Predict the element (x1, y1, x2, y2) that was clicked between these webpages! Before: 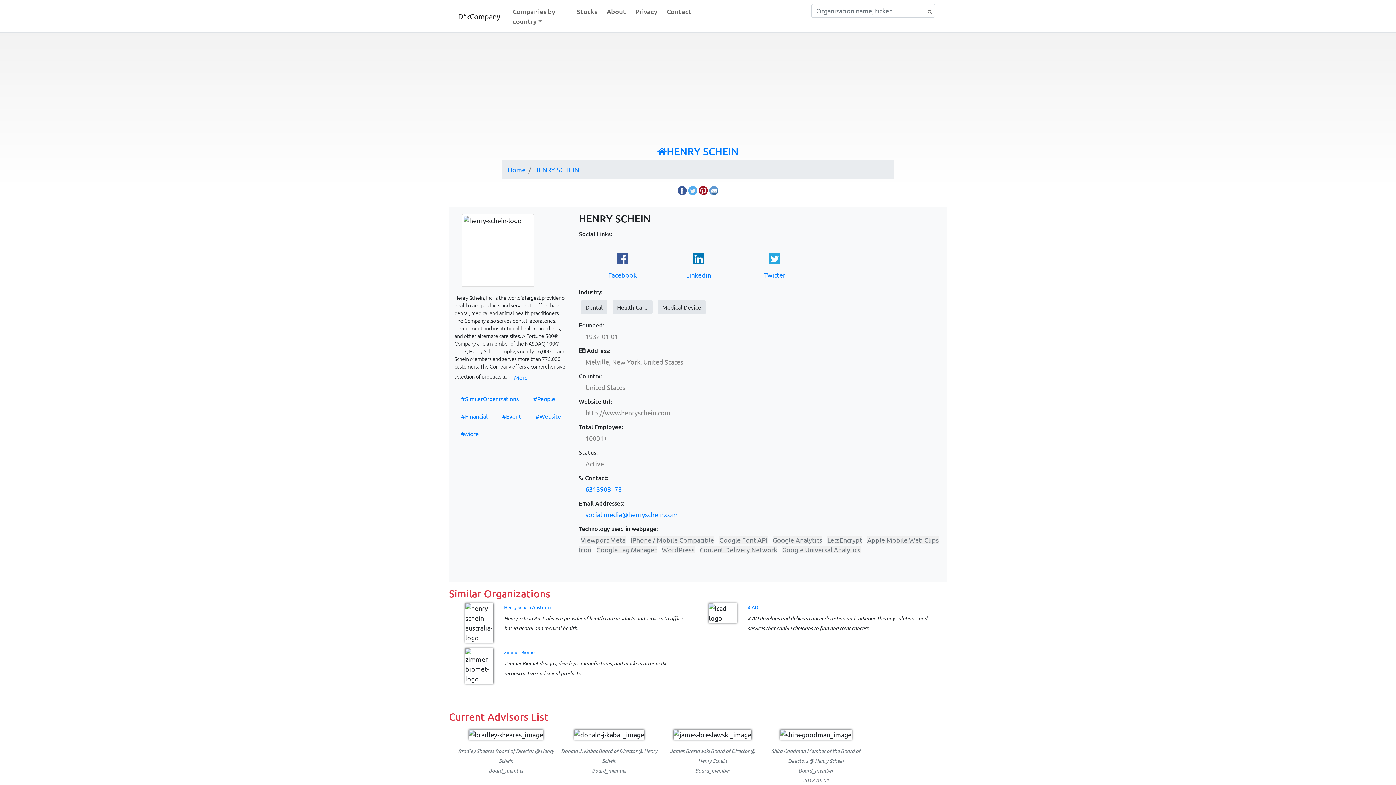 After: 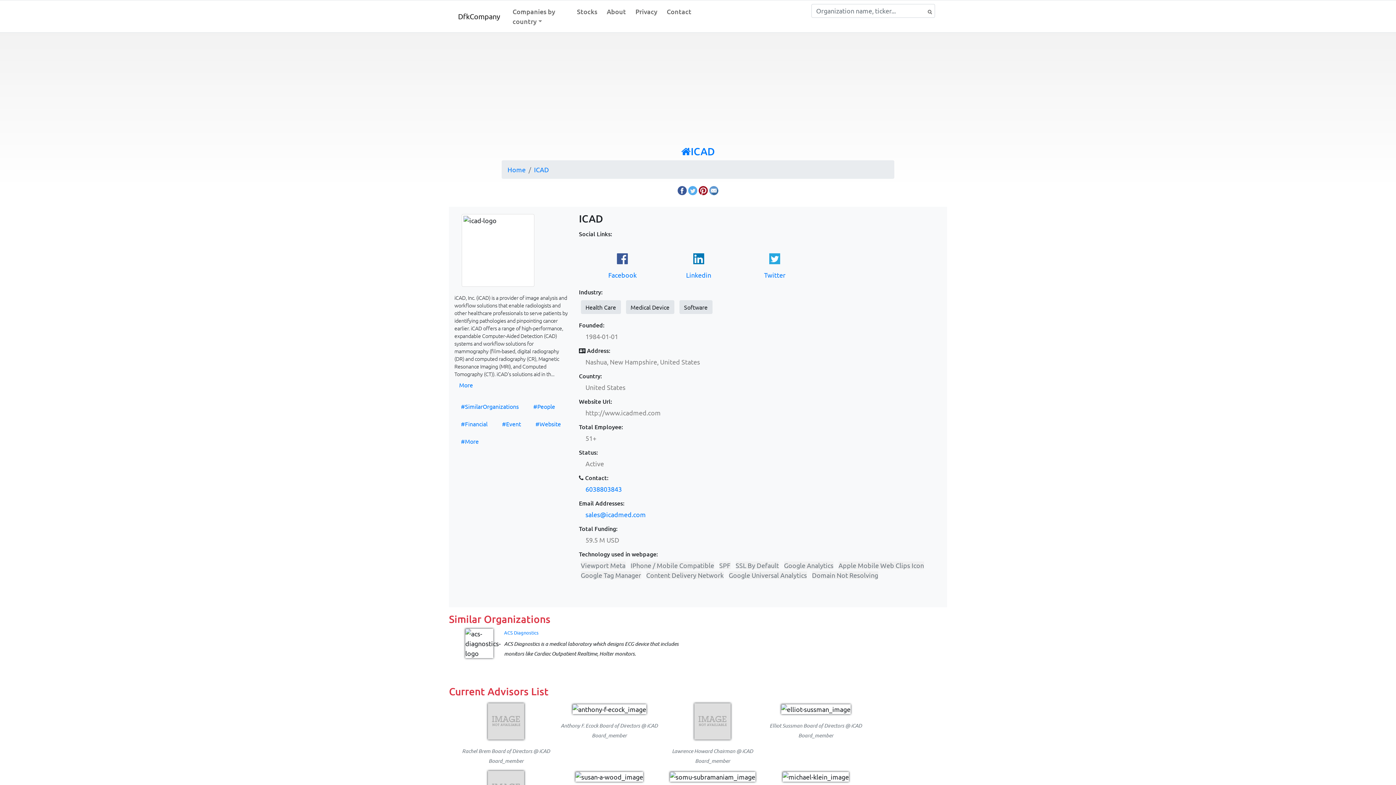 Action: bbox: (747, 602, 758, 610) label: iCAD